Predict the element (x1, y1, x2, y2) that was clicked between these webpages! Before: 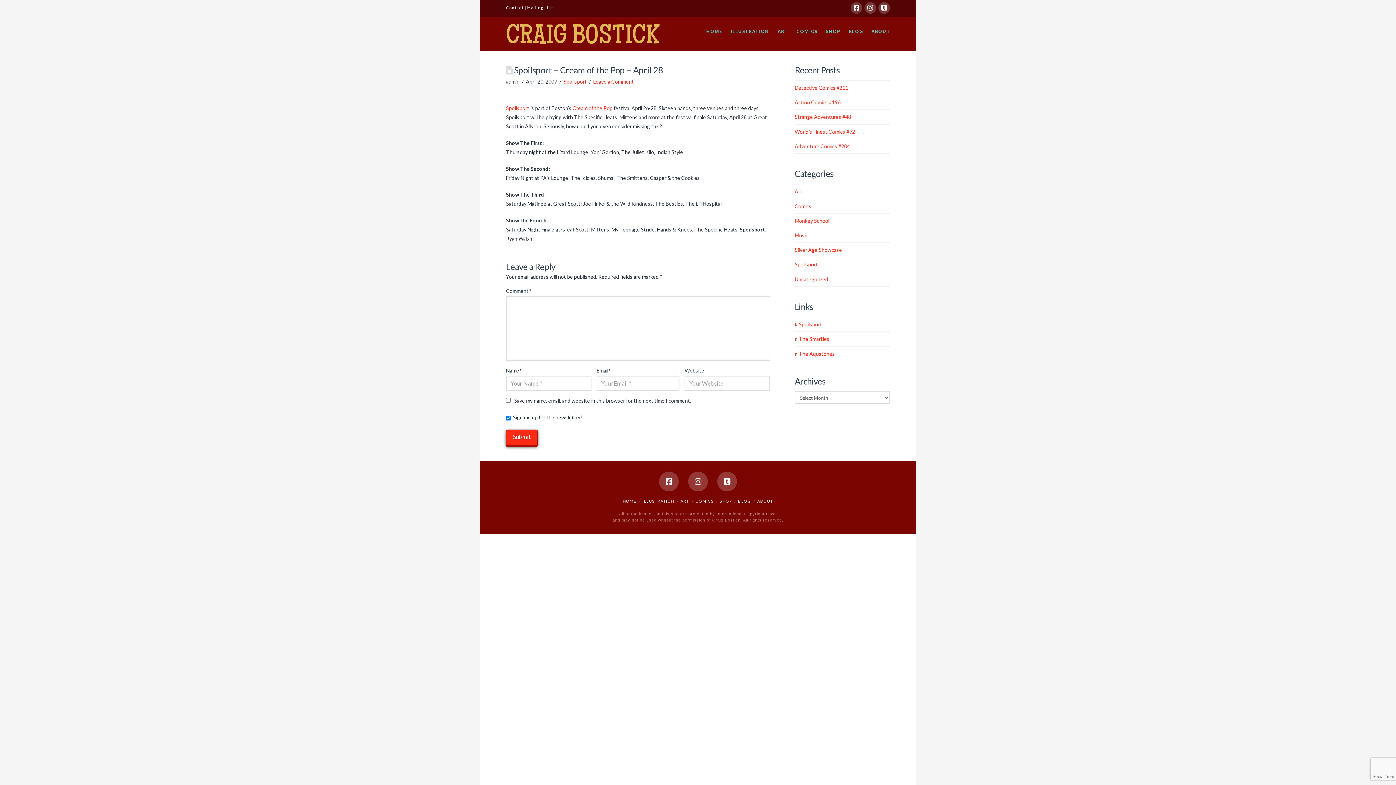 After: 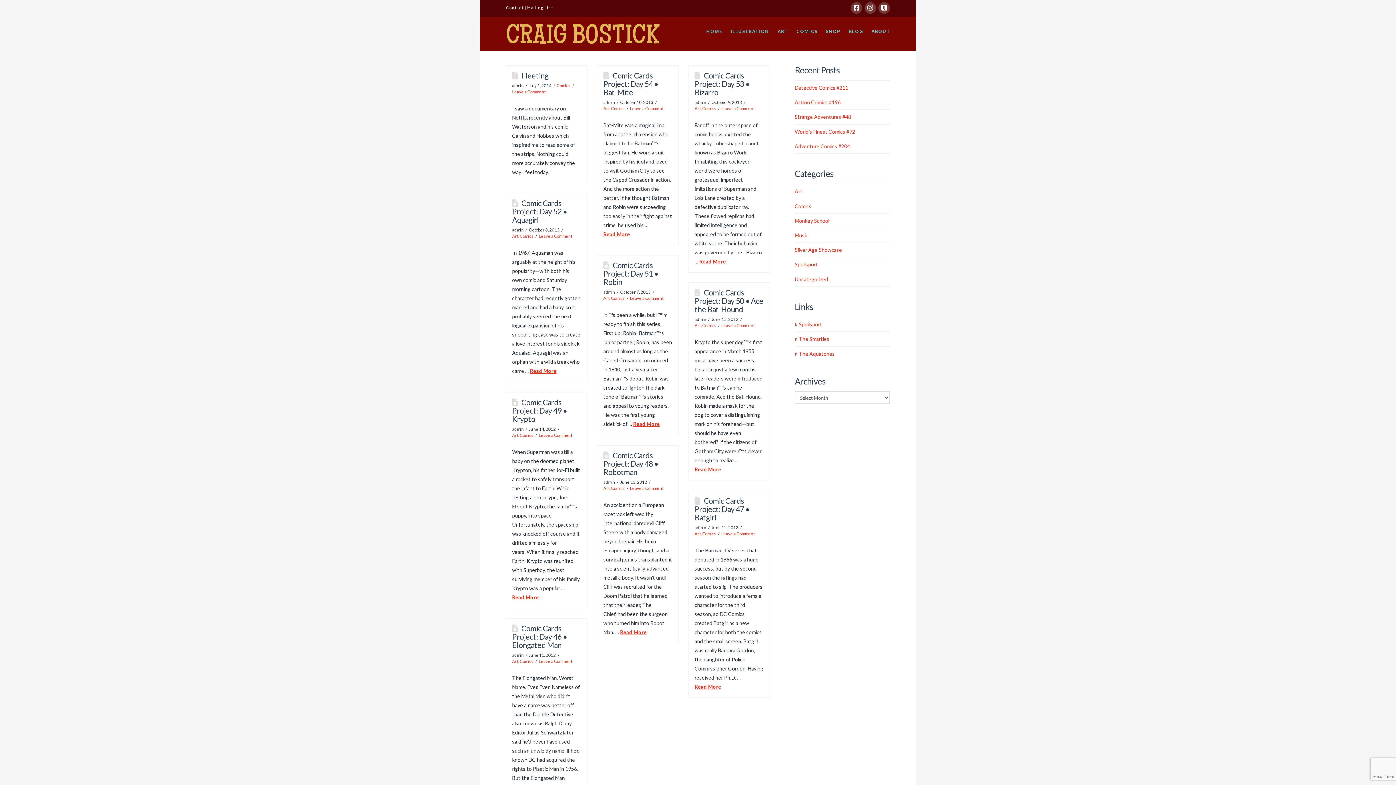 Action: label: Comics bbox: (794, 202, 811, 210)